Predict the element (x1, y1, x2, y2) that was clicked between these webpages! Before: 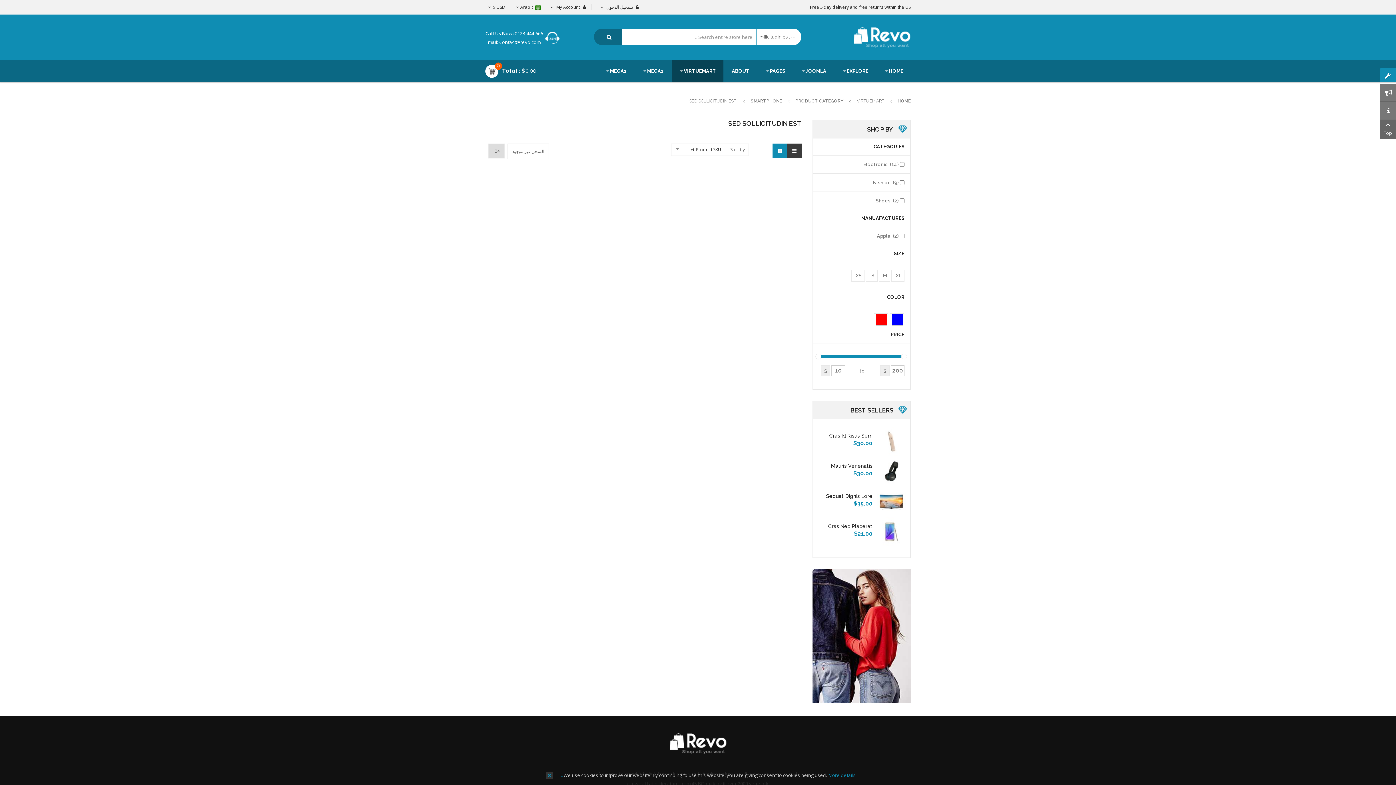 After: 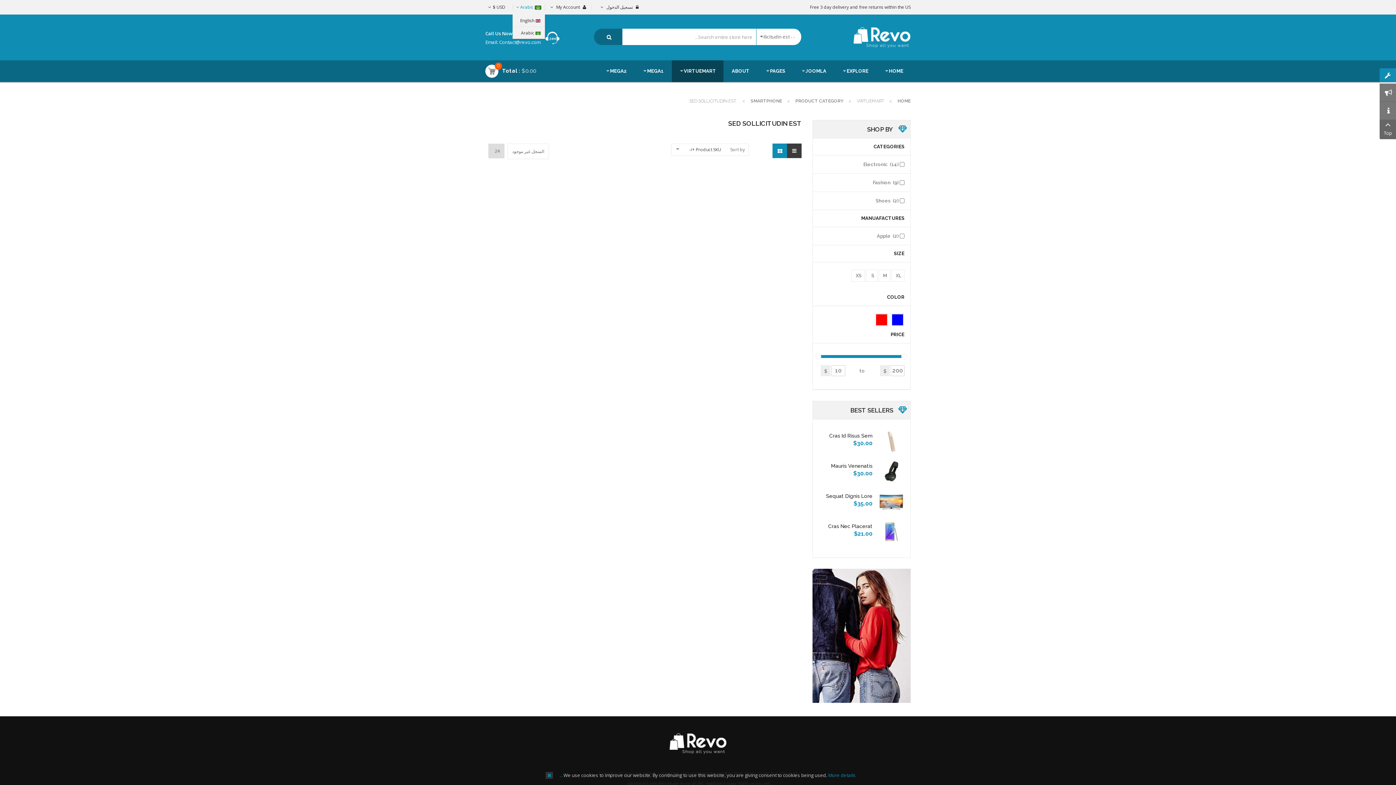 Action: bbox: (516, 4, 541, 10) label:  Arabic 